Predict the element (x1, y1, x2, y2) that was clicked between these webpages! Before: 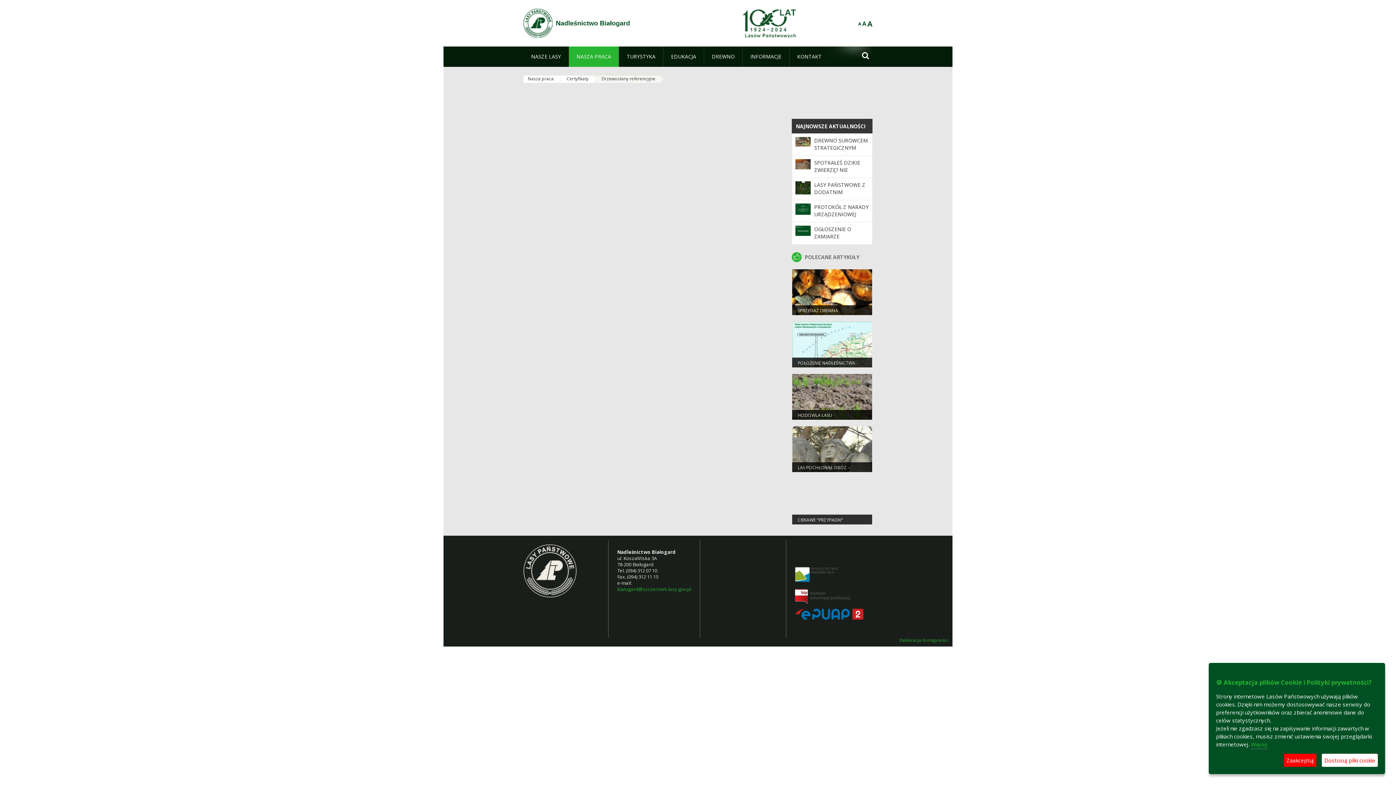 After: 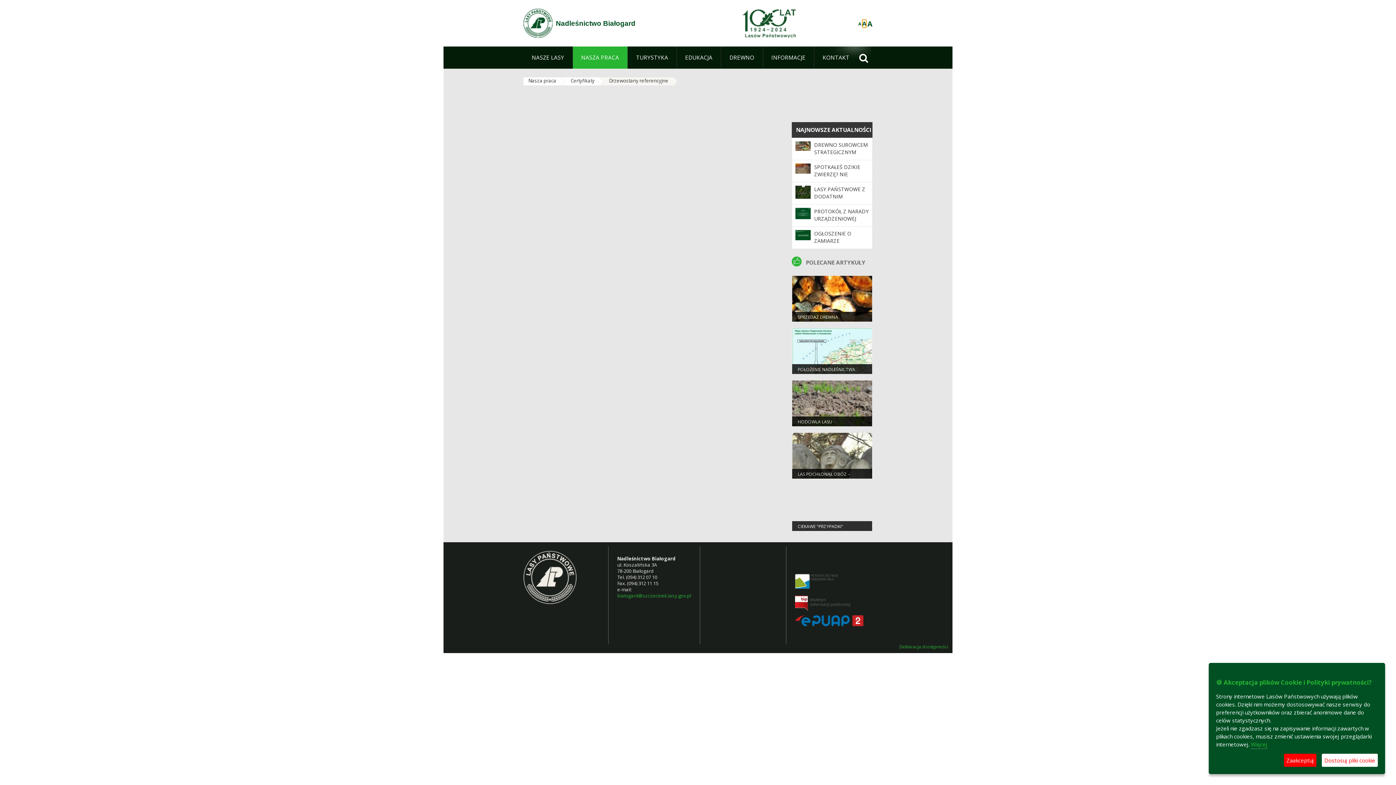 Action: bbox: (862, 20, 866, 27) label: A